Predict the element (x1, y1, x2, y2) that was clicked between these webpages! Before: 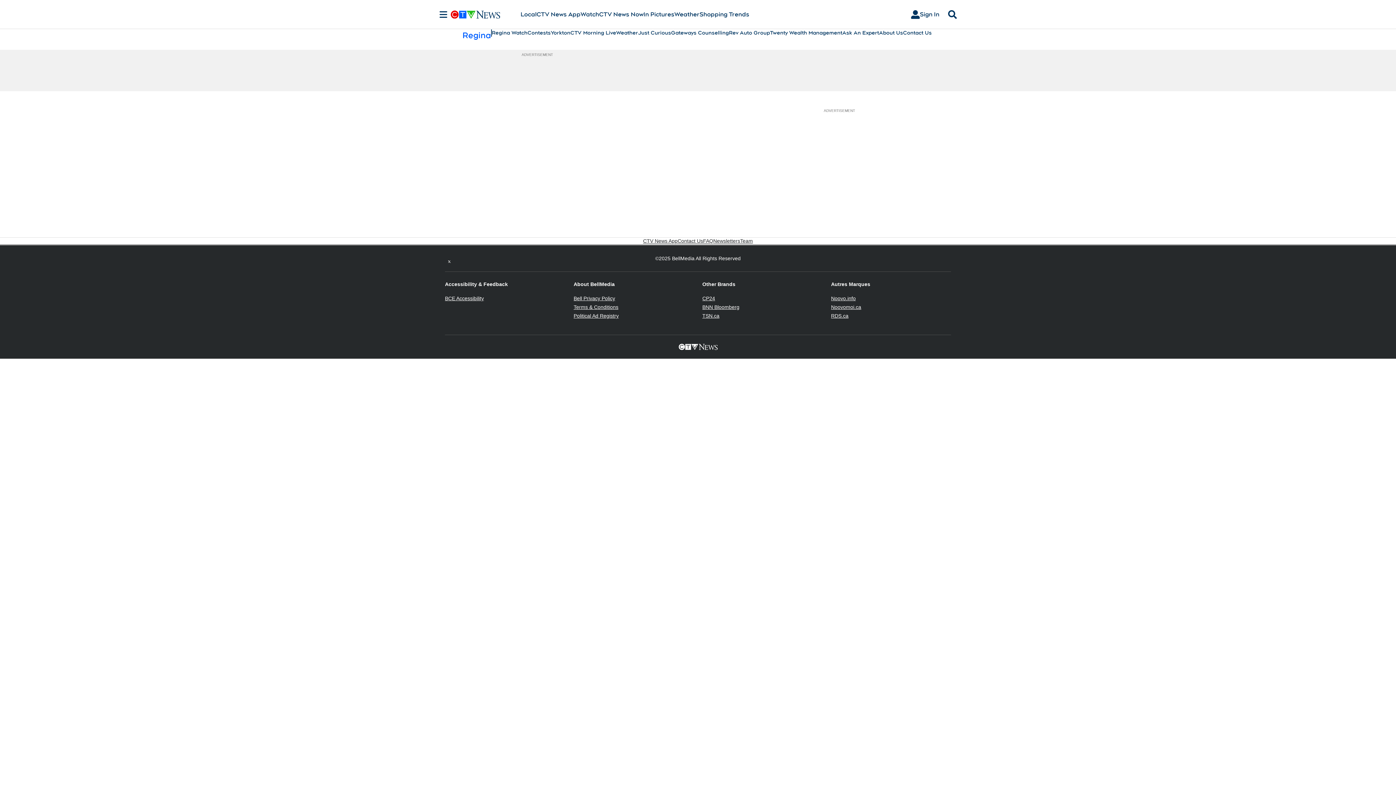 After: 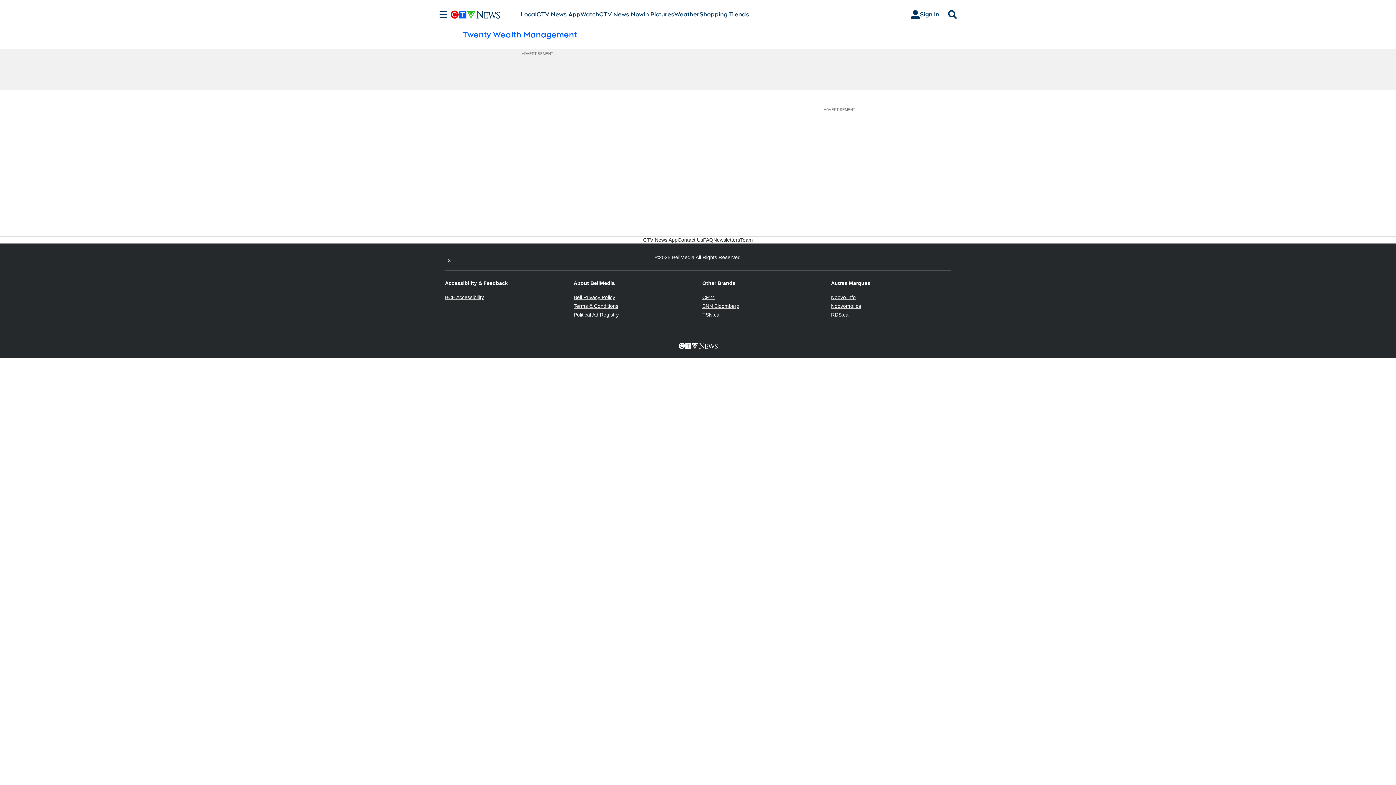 Action: bbox: (770, 29, 842, 36) label: Twenty Wealth Management